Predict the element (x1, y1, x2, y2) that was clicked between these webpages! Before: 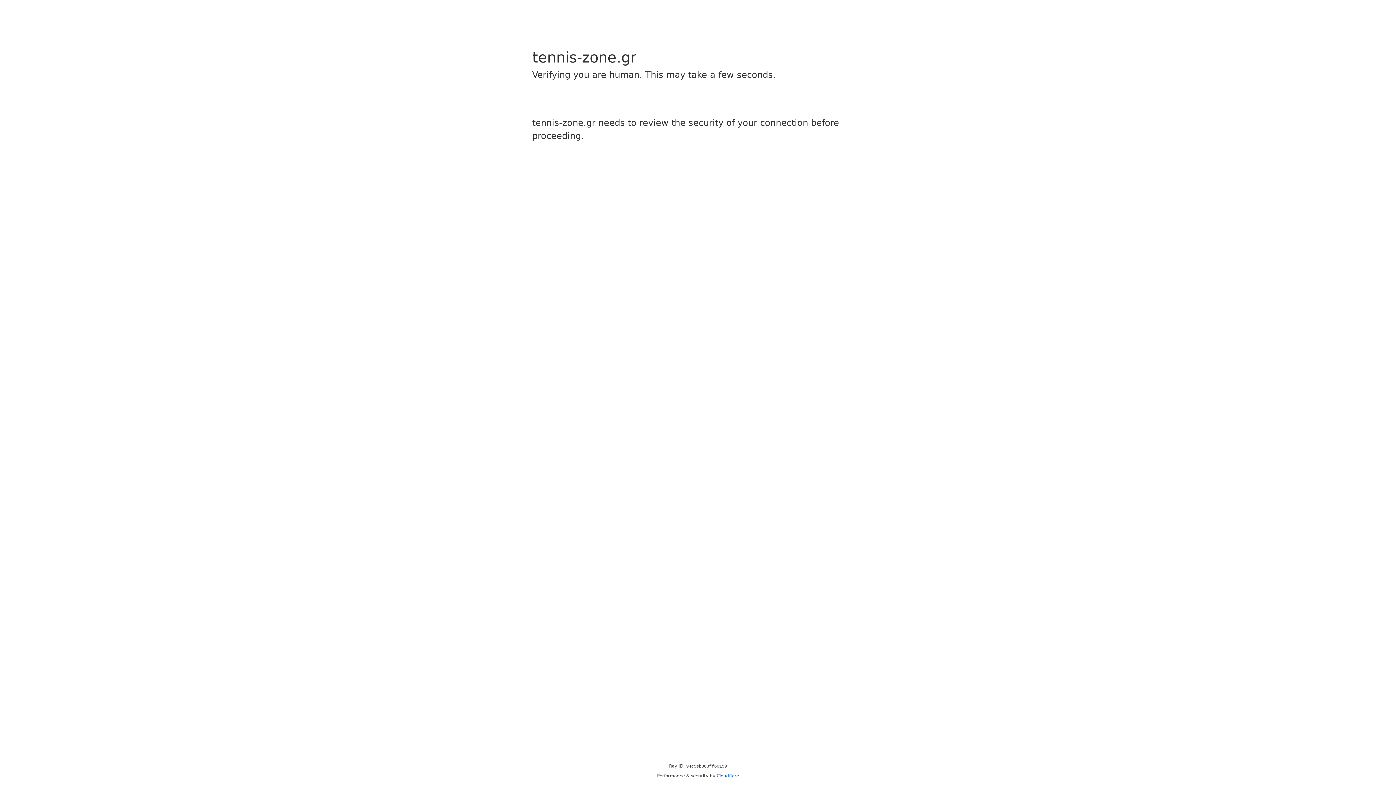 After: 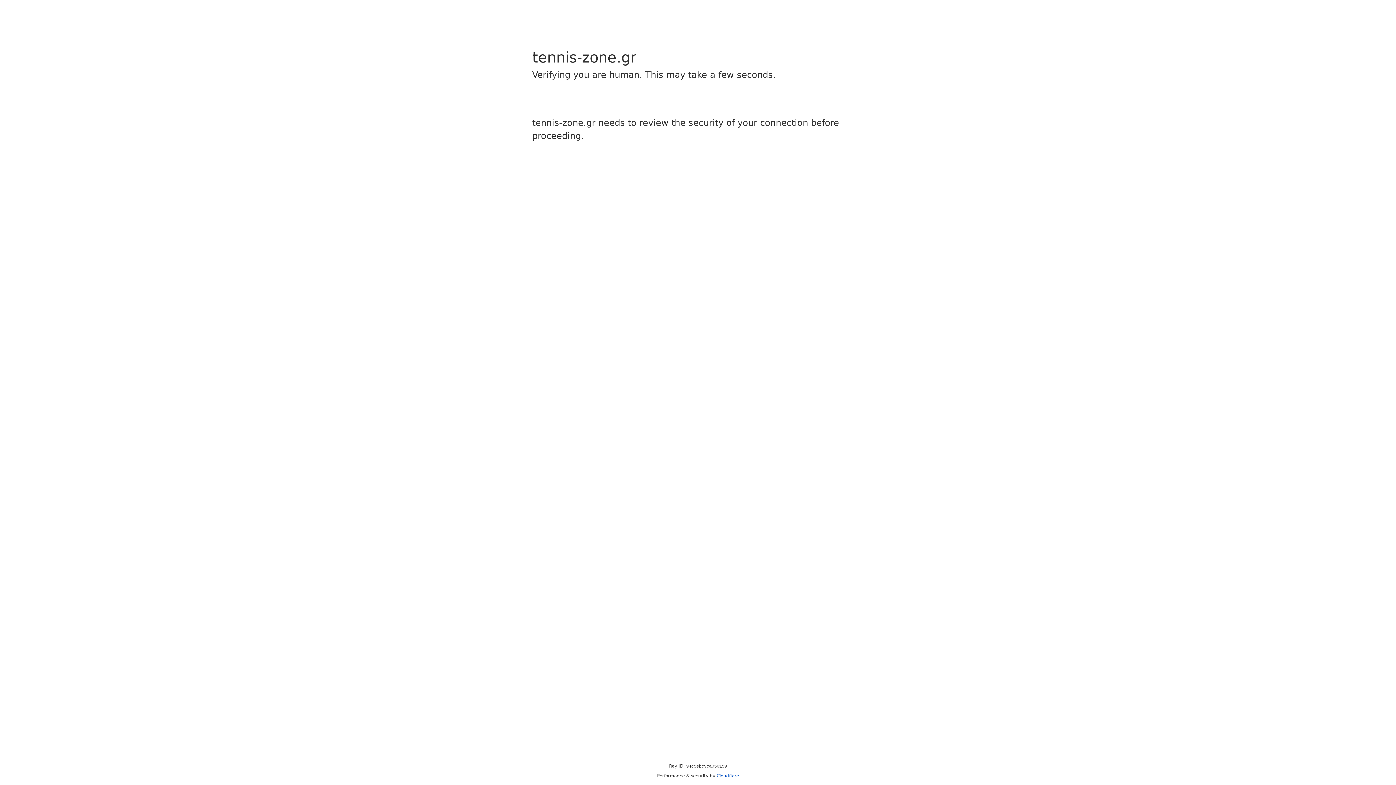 Action: label: Cloudflare bbox: (716, 773, 739, 778)